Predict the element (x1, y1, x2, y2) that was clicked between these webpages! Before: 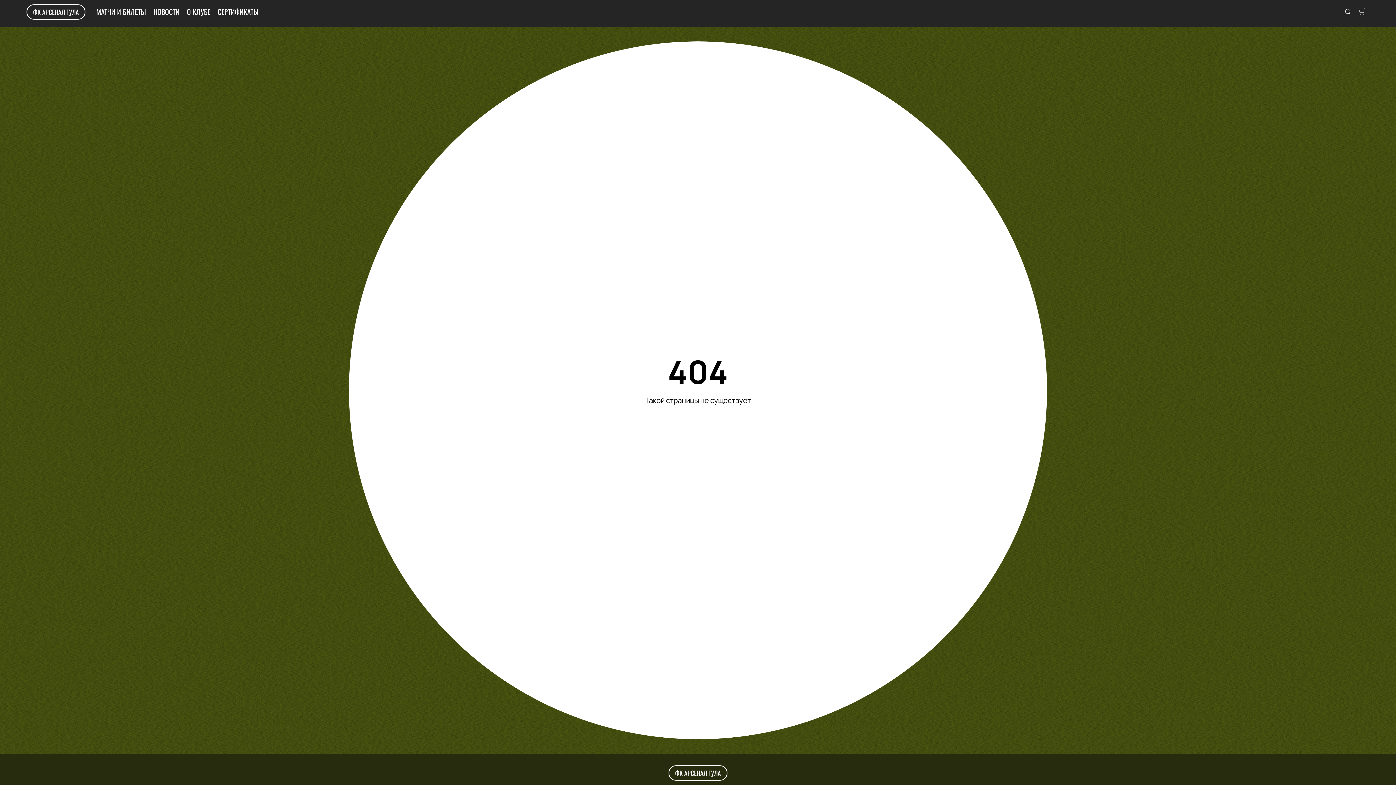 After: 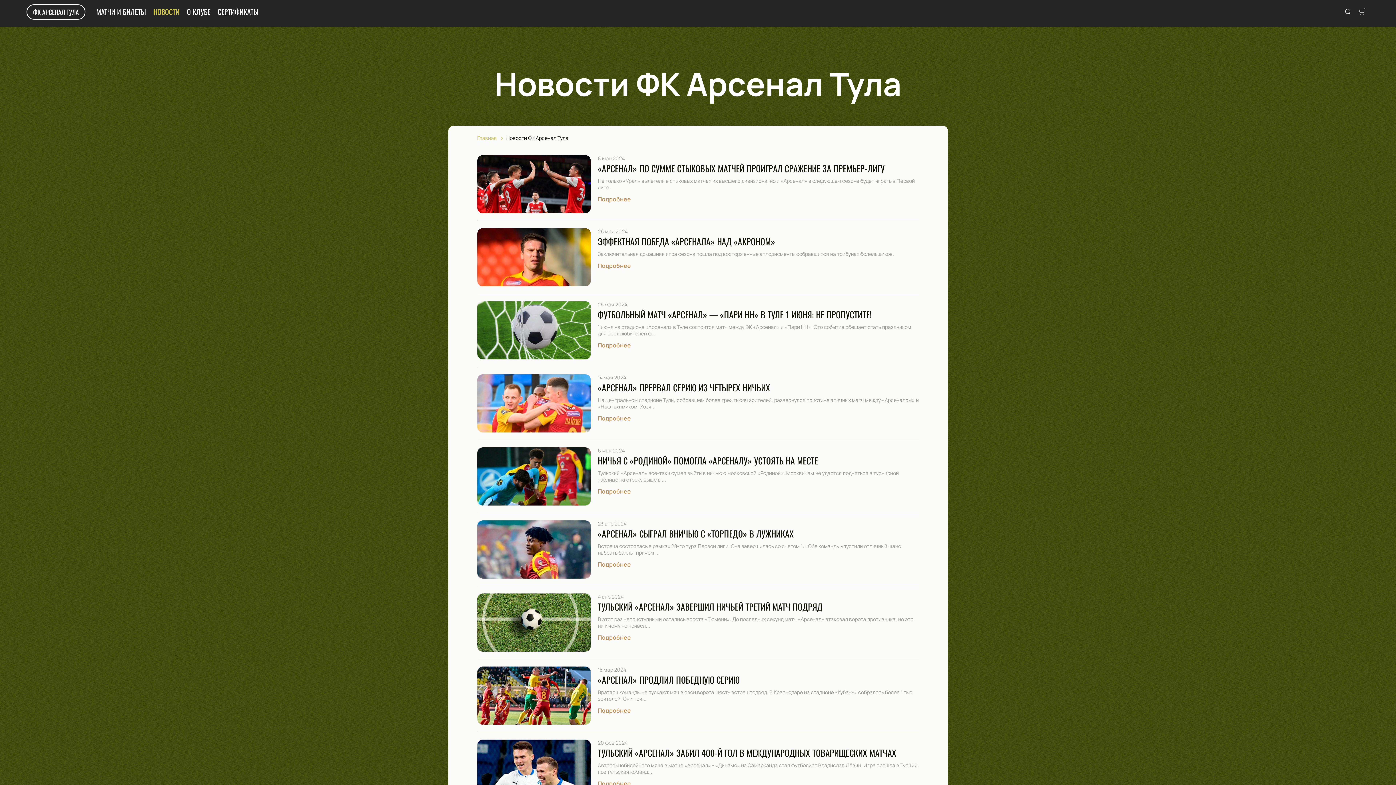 Action: bbox: (153, 7, 179, 16) label: НОВОСТИ